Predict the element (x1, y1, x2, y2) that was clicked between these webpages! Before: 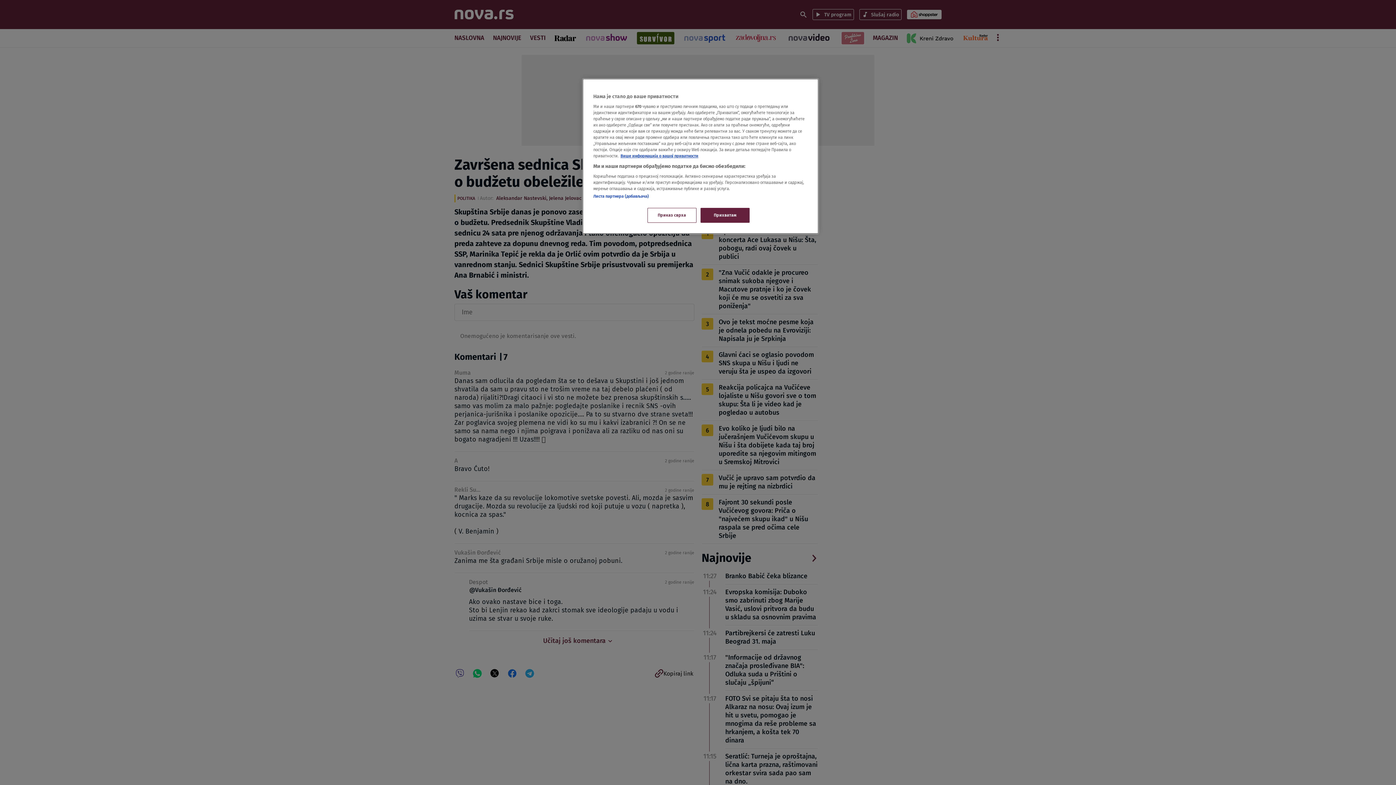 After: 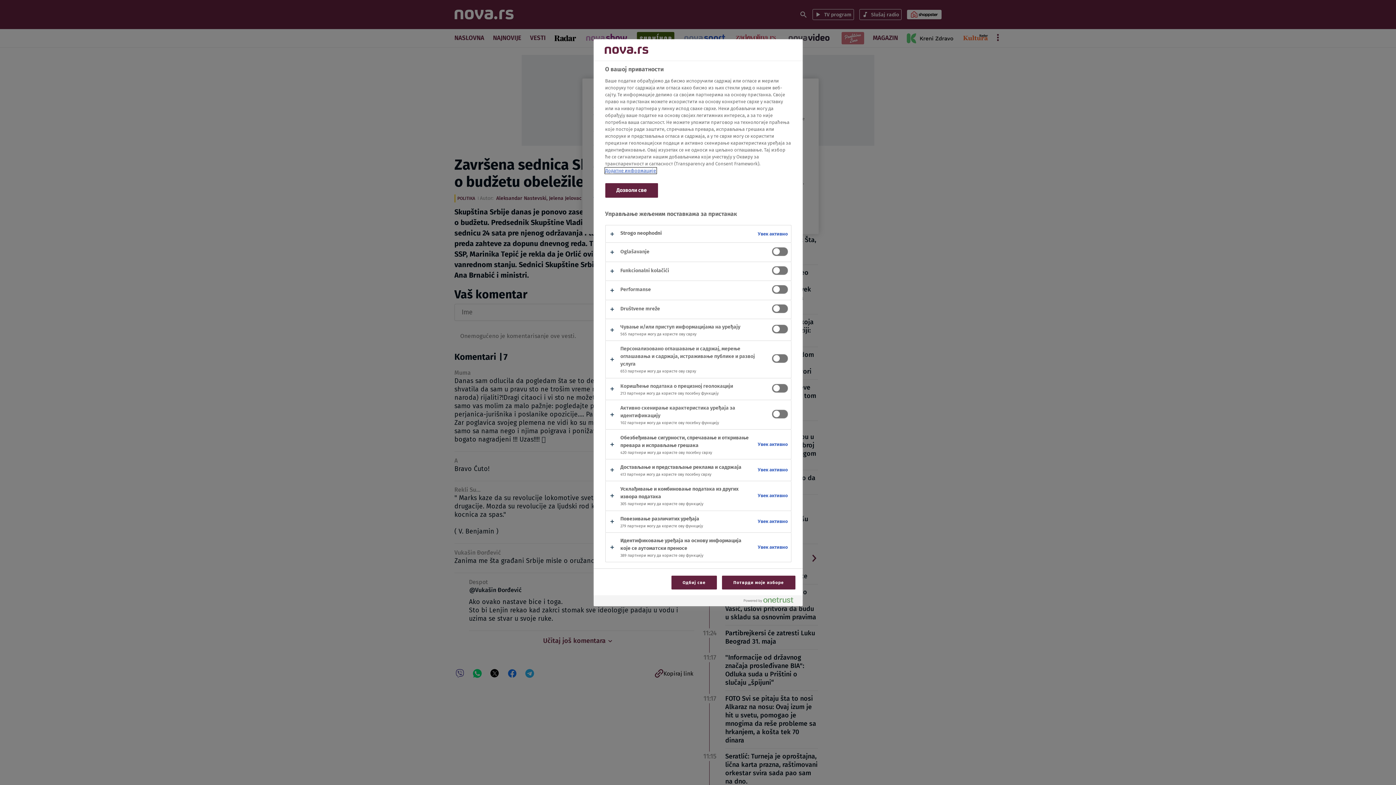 Action: bbox: (647, 208, 696, 222) label: Приказ сврха